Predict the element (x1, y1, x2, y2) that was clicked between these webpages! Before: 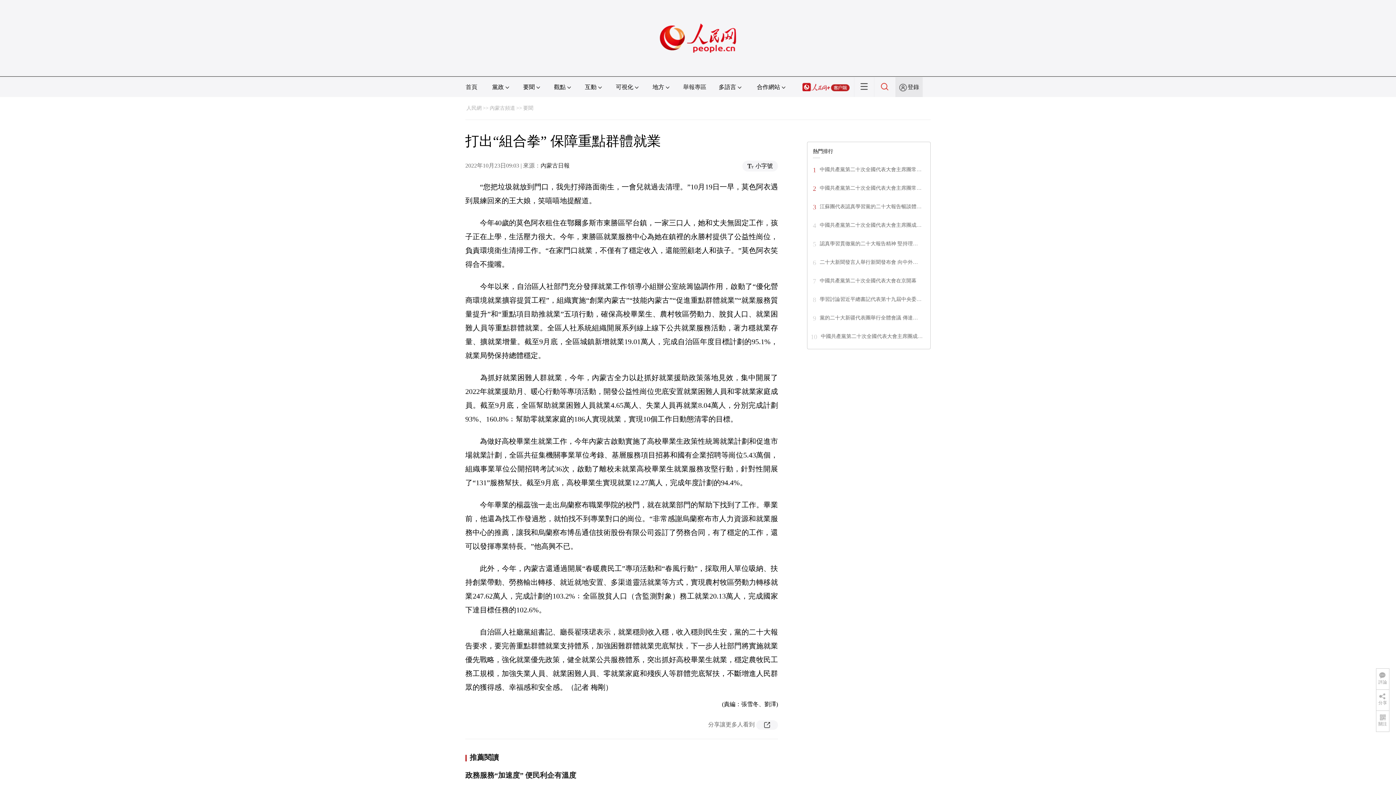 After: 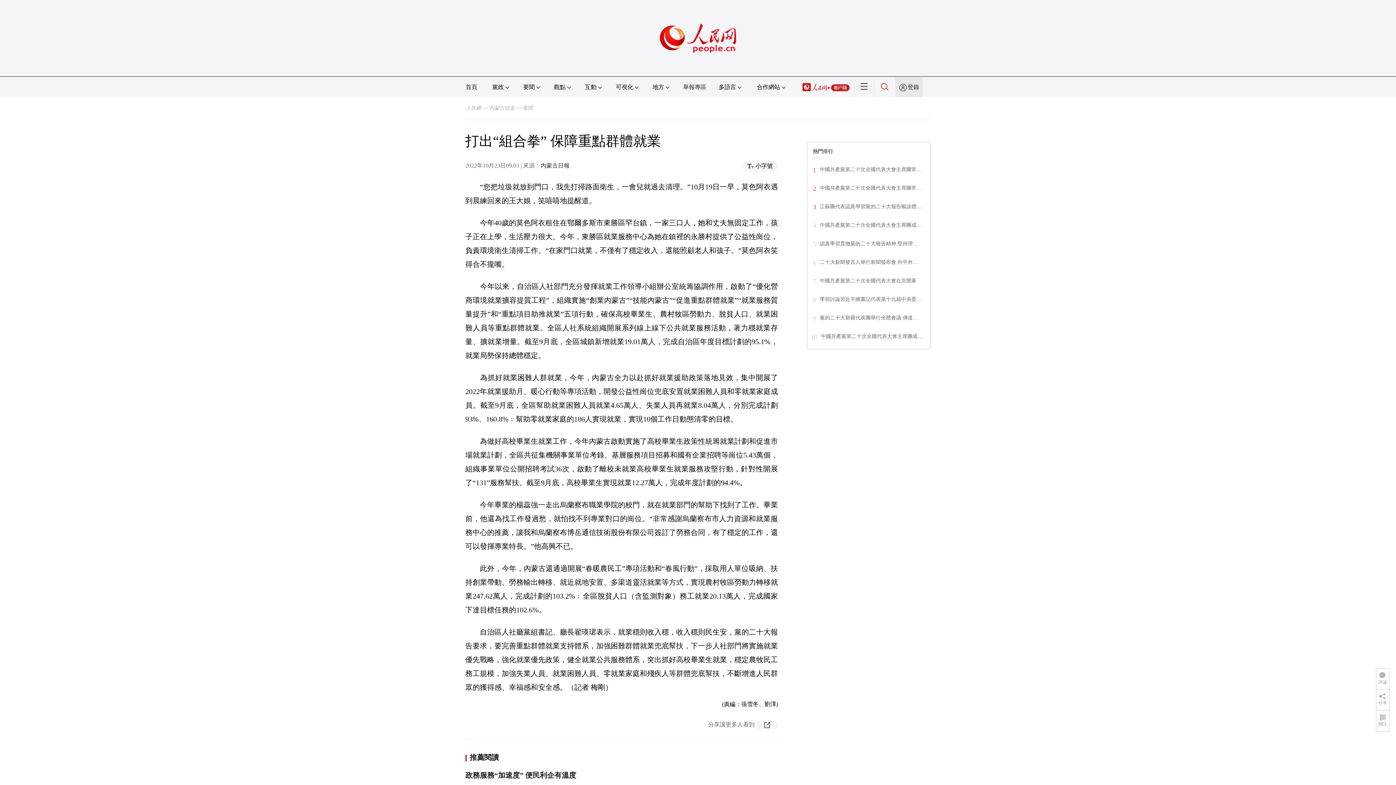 Action: label: 中國共產黨第二十次全國代表大會主席團成… bbox: (820, 222, 921, 228)